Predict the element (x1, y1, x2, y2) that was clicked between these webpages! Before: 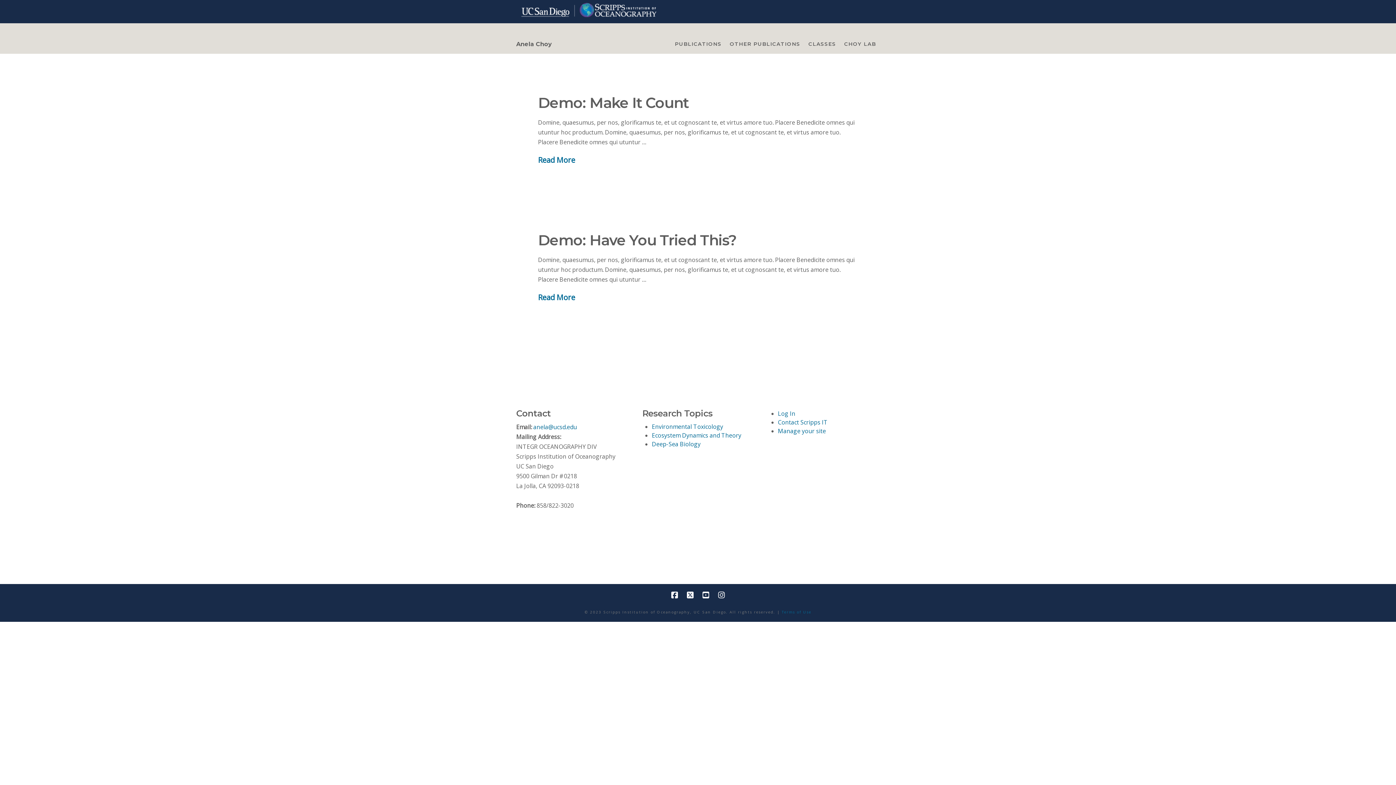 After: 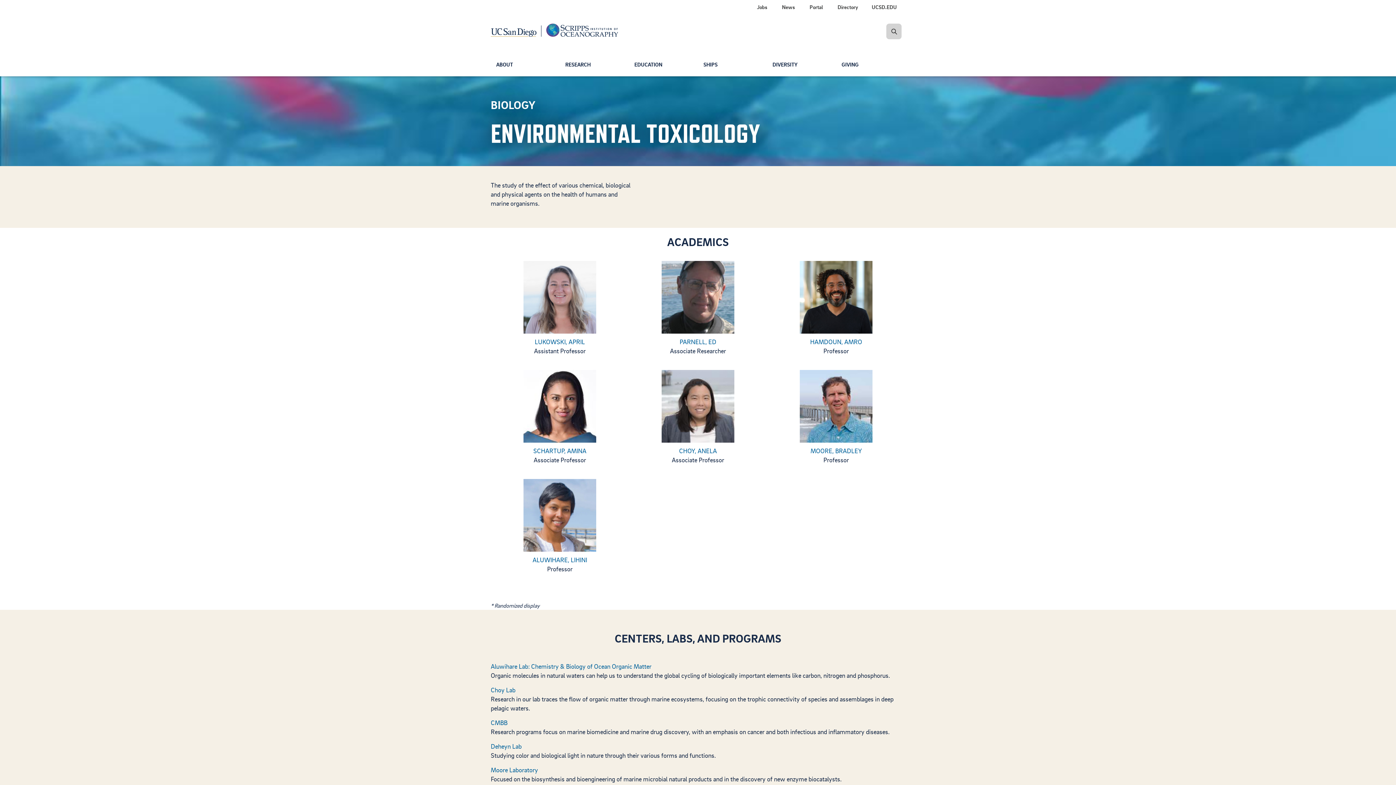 Action: bbox: (652, 422, 723, 430) label: Environmental Toxicology